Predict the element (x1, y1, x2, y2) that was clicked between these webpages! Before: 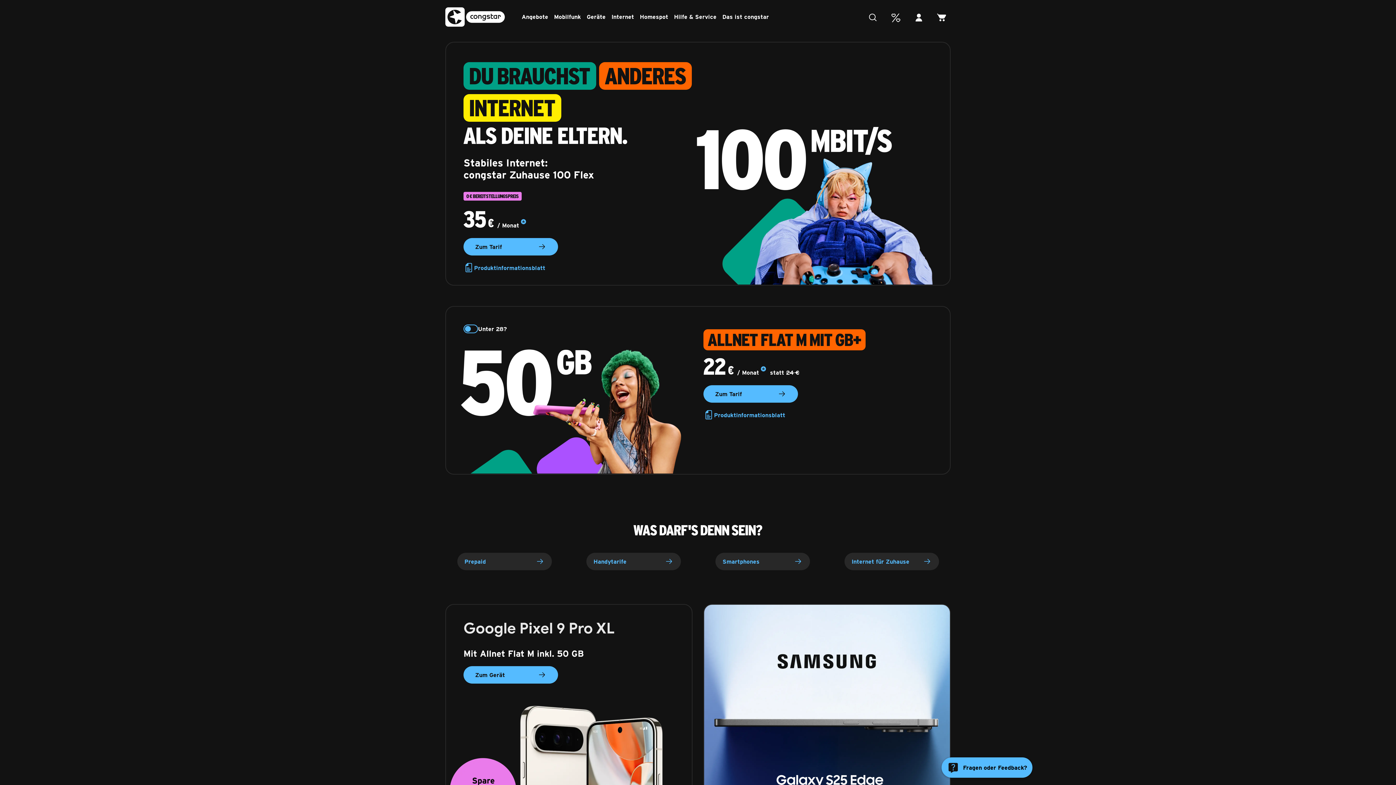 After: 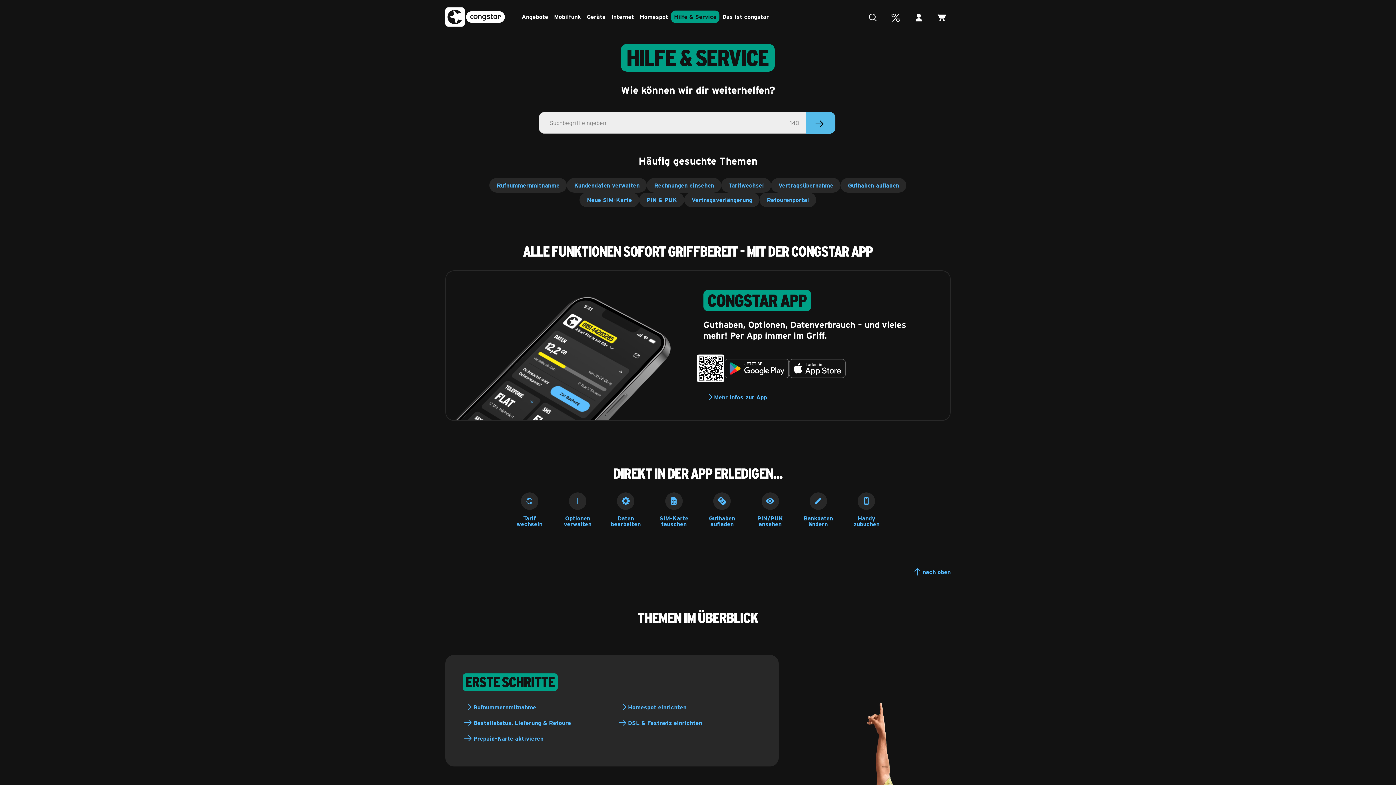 Action: label: Alle Service-Themen bbox: (548, 404, 617, 414)